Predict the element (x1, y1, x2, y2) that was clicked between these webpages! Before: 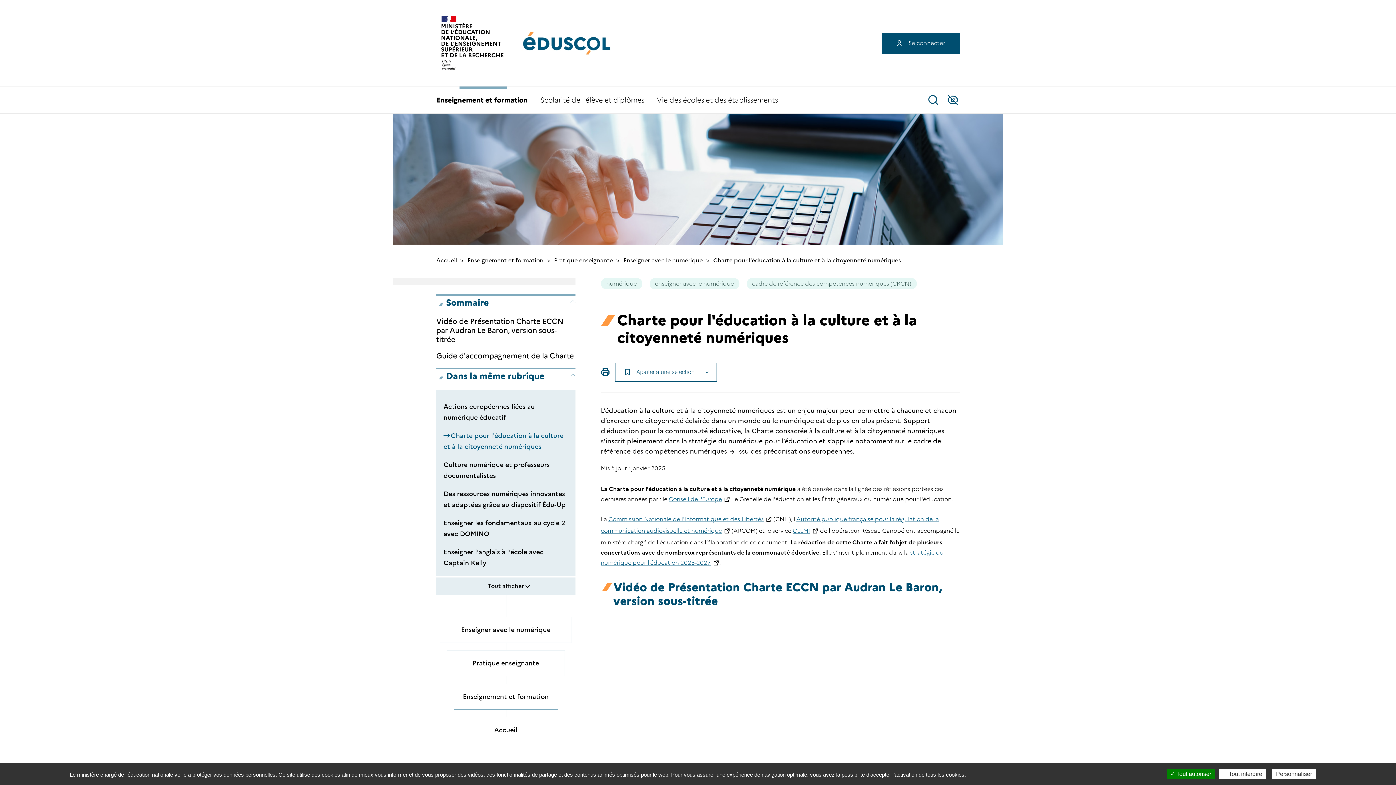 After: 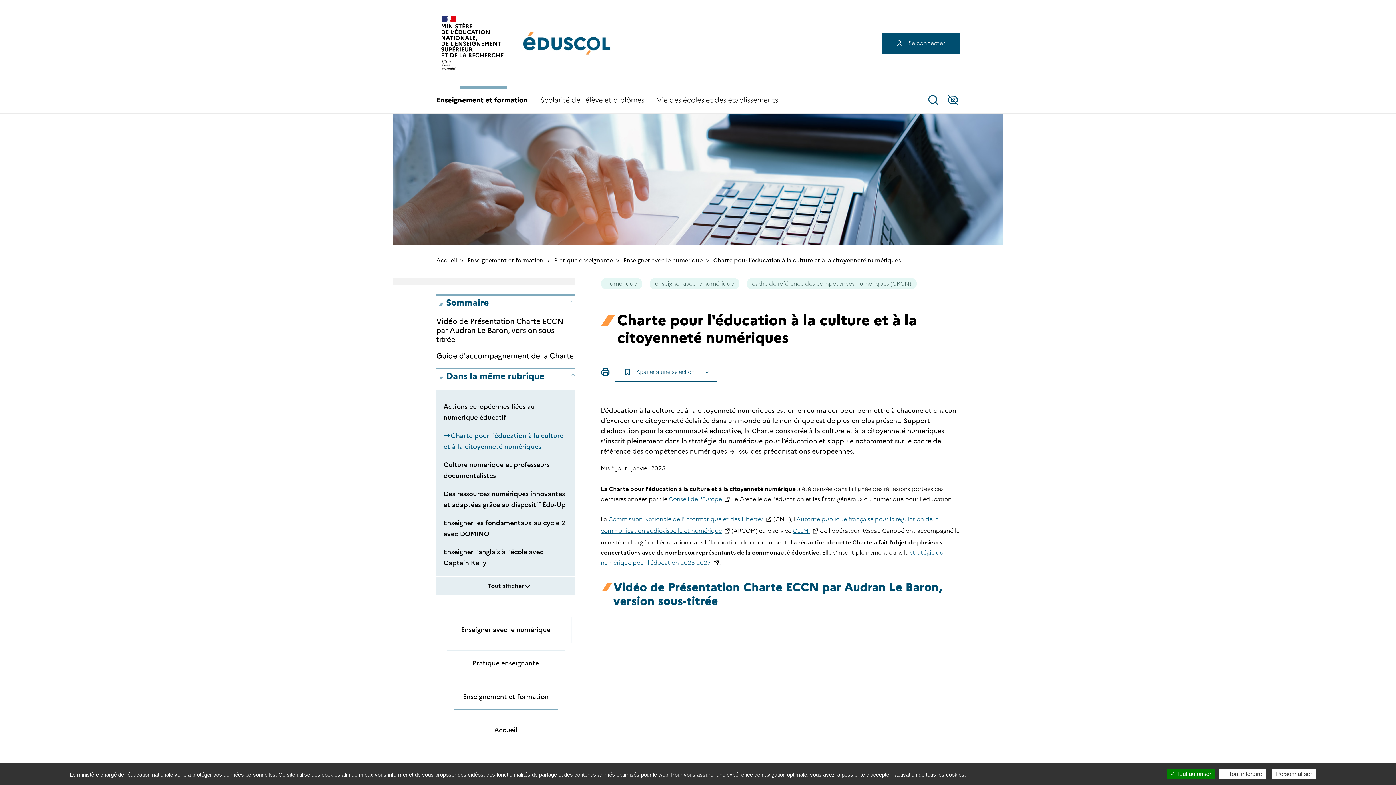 Action: bbox: (668, 496, 730, 502) label: Conseil de l'Europe